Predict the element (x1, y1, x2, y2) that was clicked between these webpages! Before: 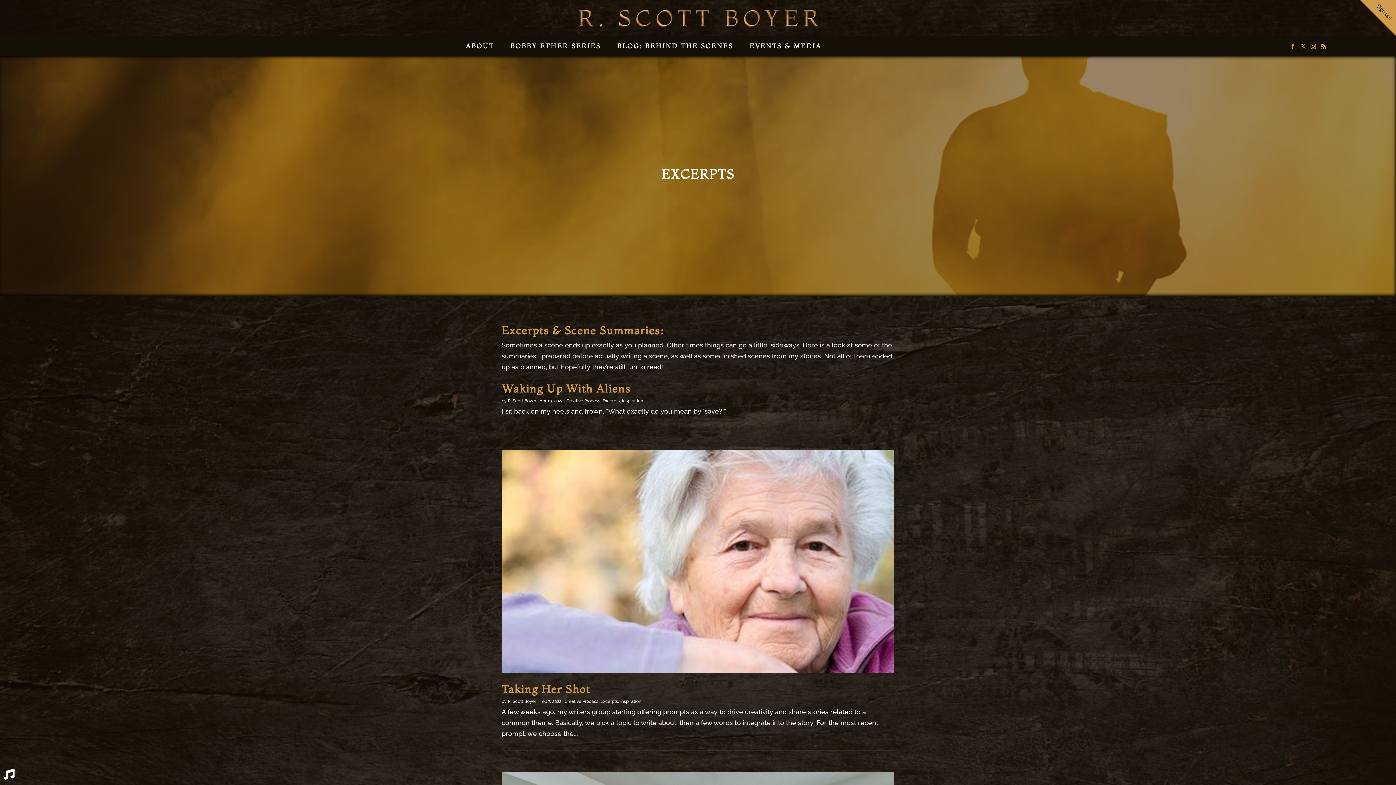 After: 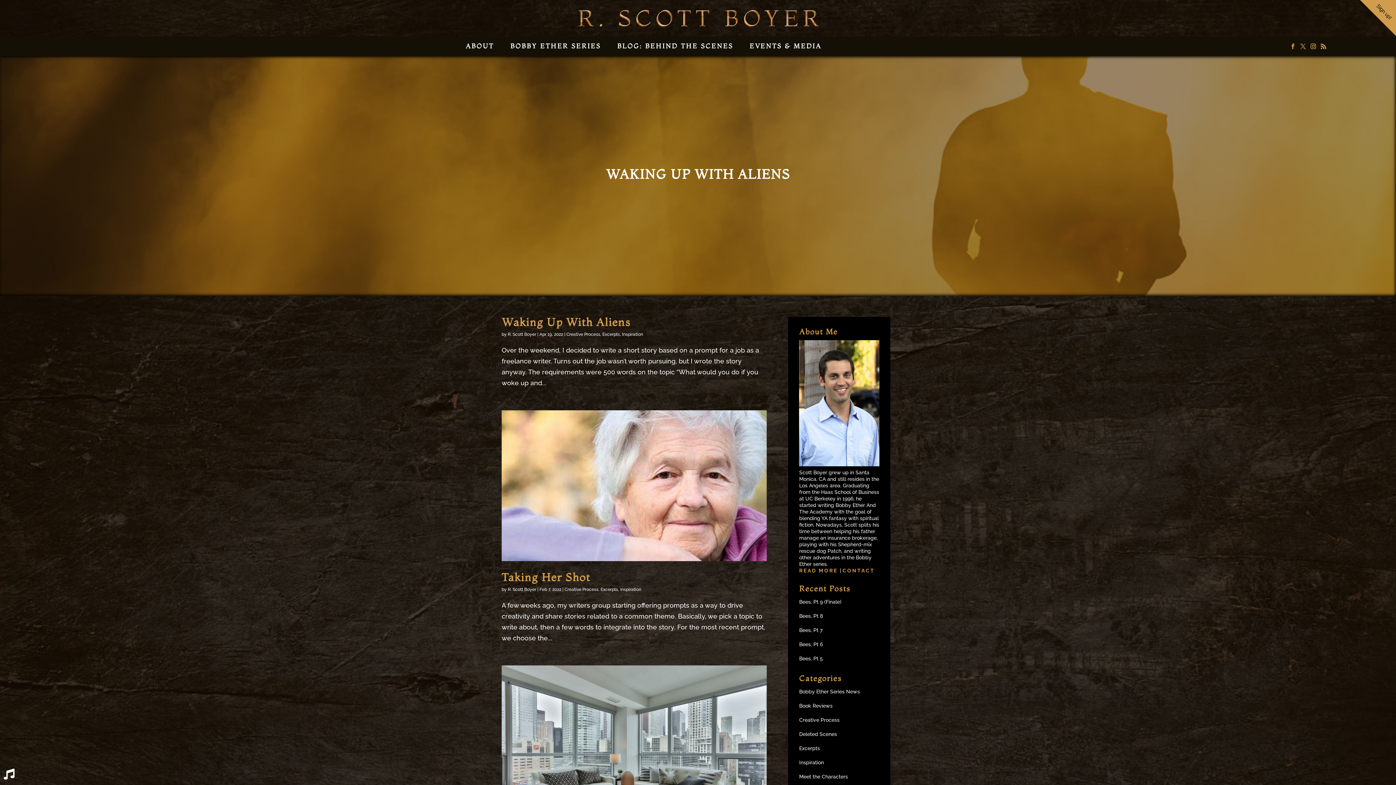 Action: bbox: (600, 699, 618, 704) label: Excerpts